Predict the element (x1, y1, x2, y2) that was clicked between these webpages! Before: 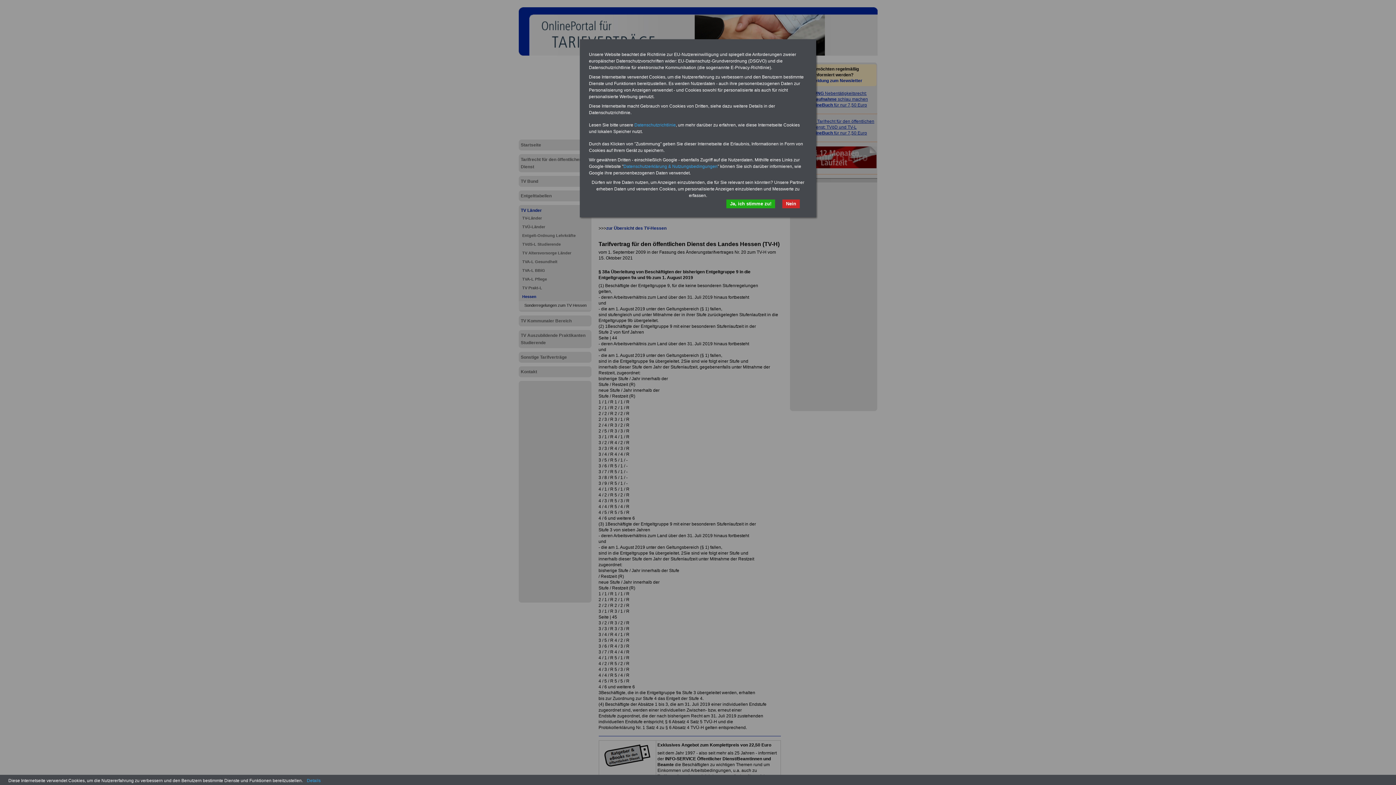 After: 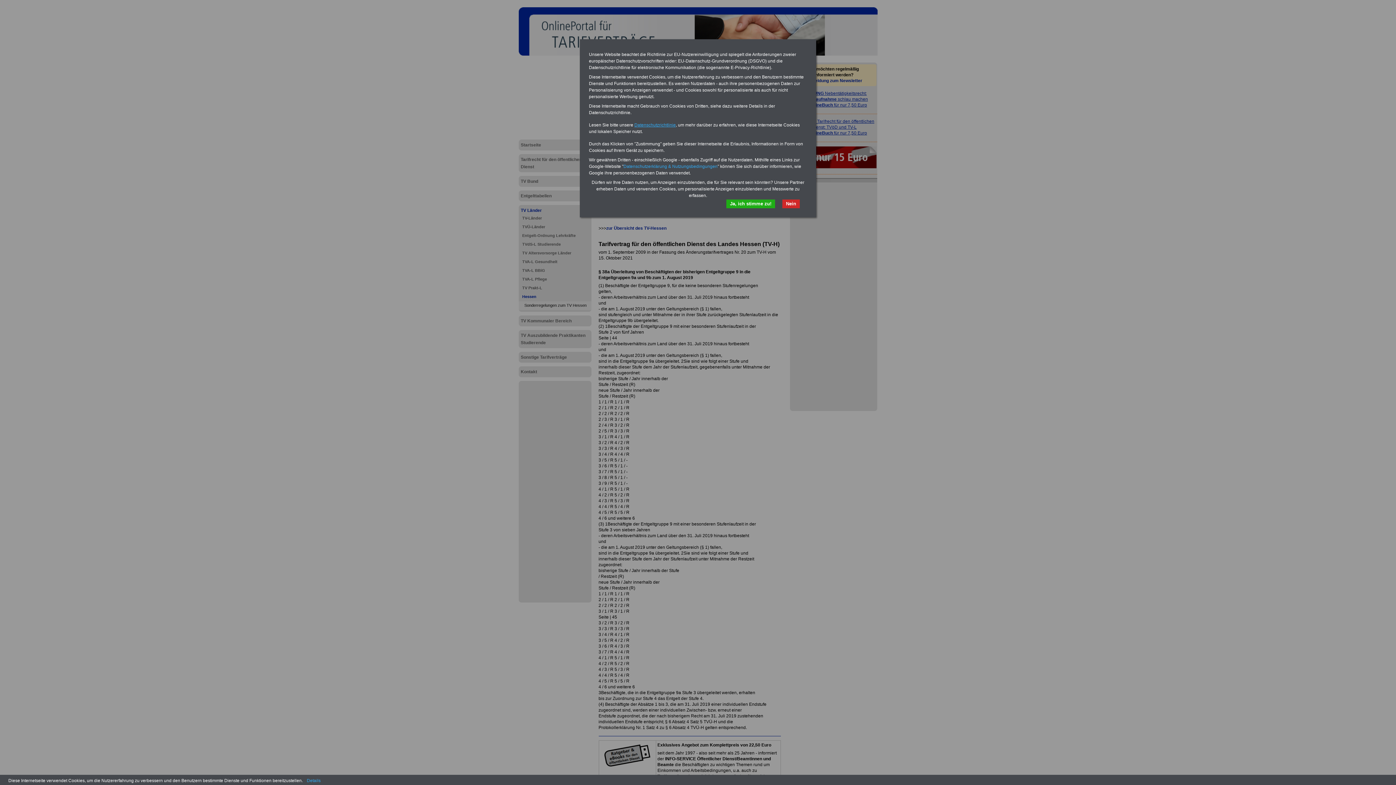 Action: label: Datenschutzrichtlinie bbox: (634, 122, 676, 127)